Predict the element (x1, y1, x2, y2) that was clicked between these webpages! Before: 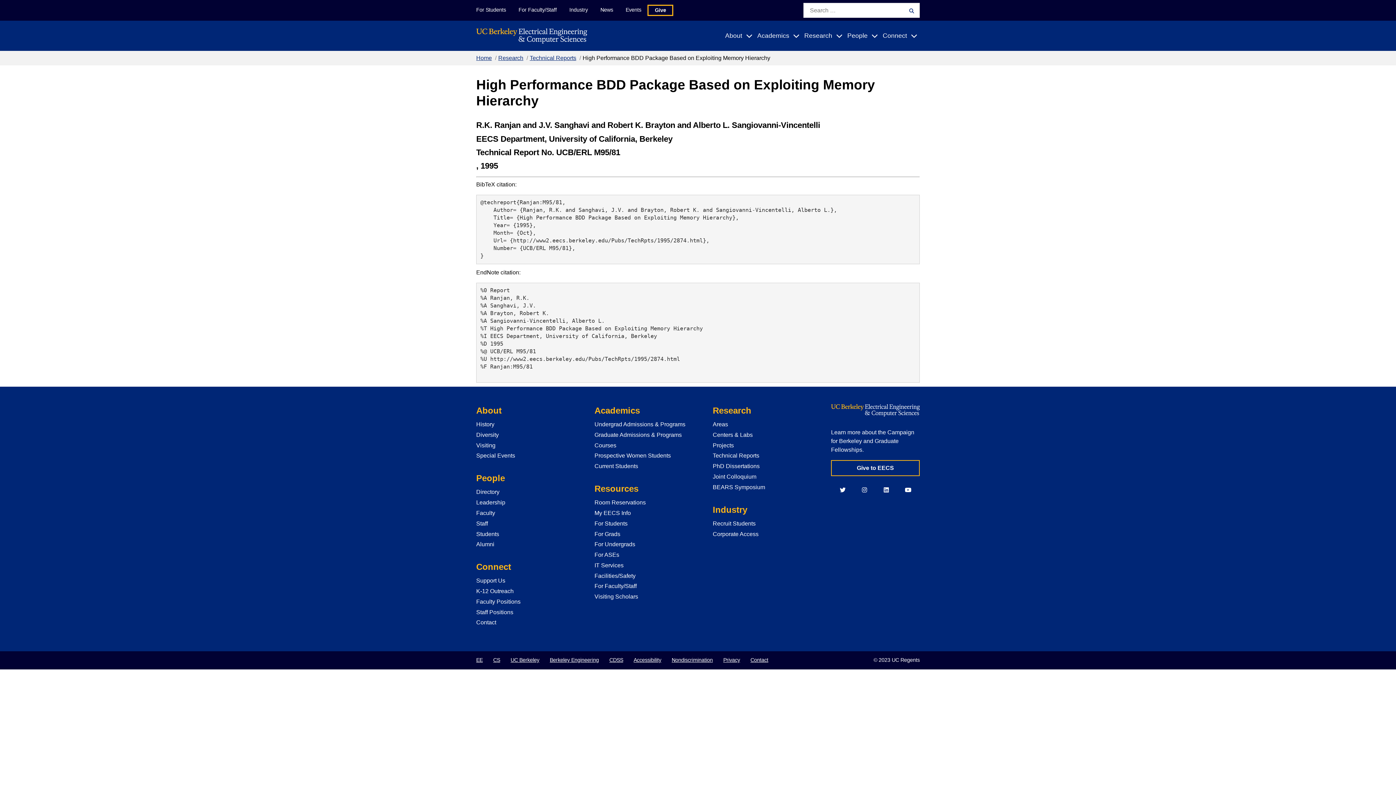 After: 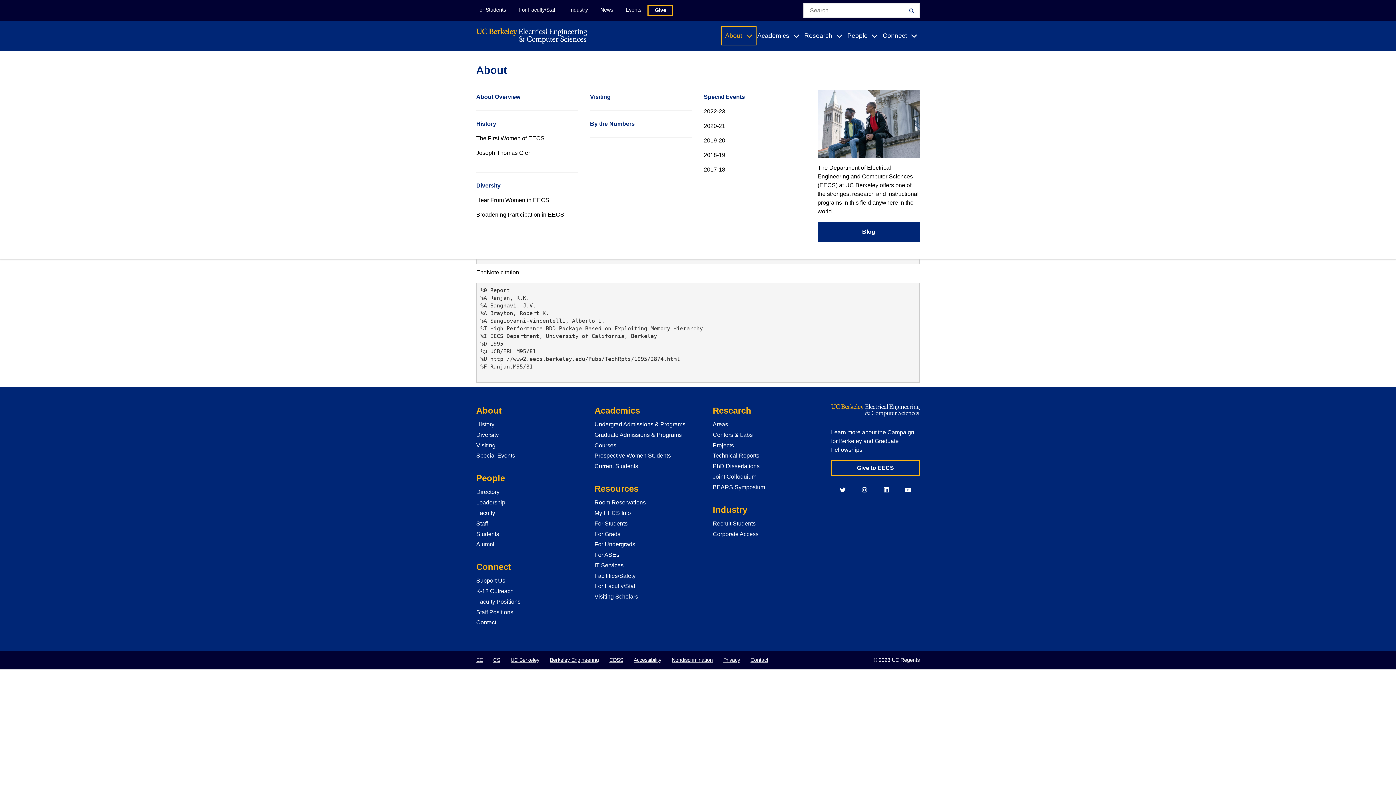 Action: bbox: (723, 27, 755, 44) label: About
Expand Submenu